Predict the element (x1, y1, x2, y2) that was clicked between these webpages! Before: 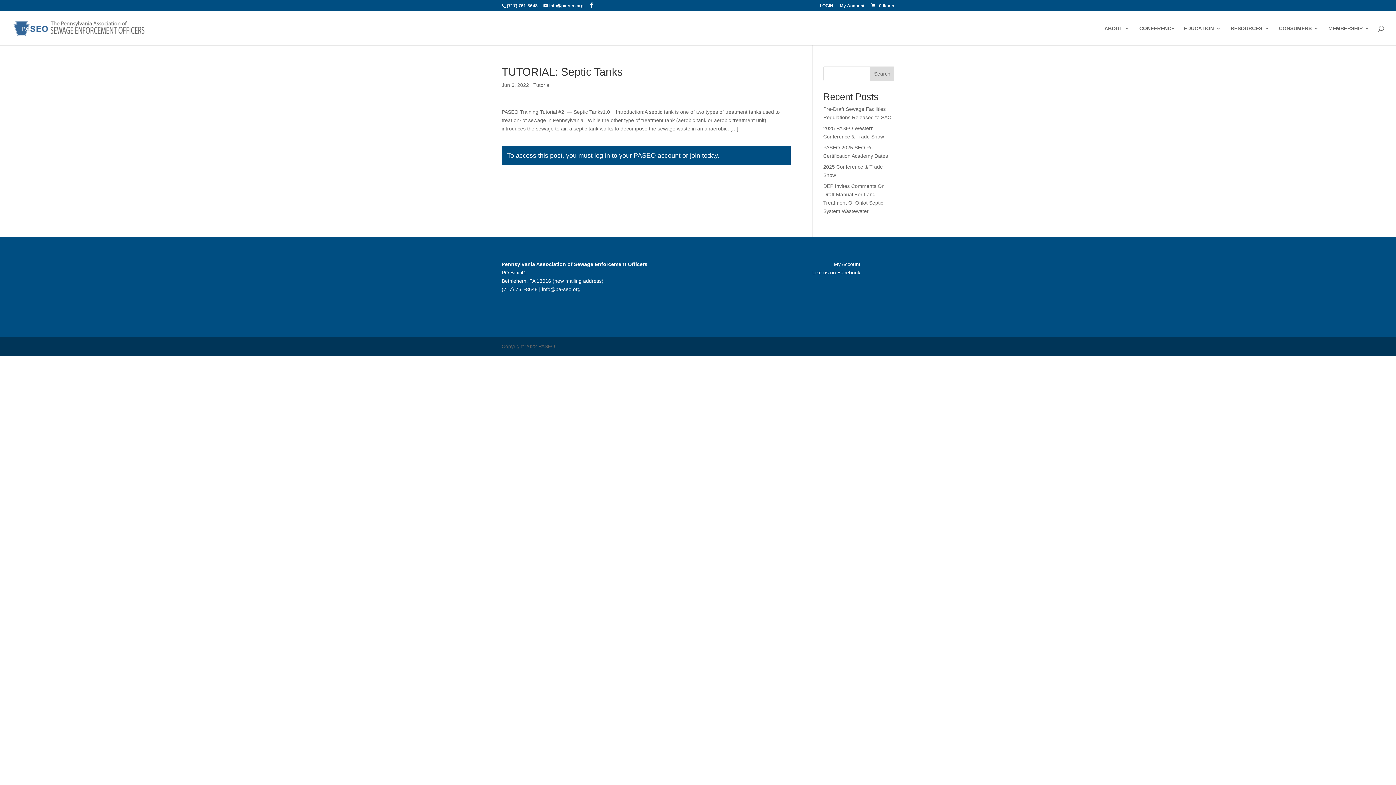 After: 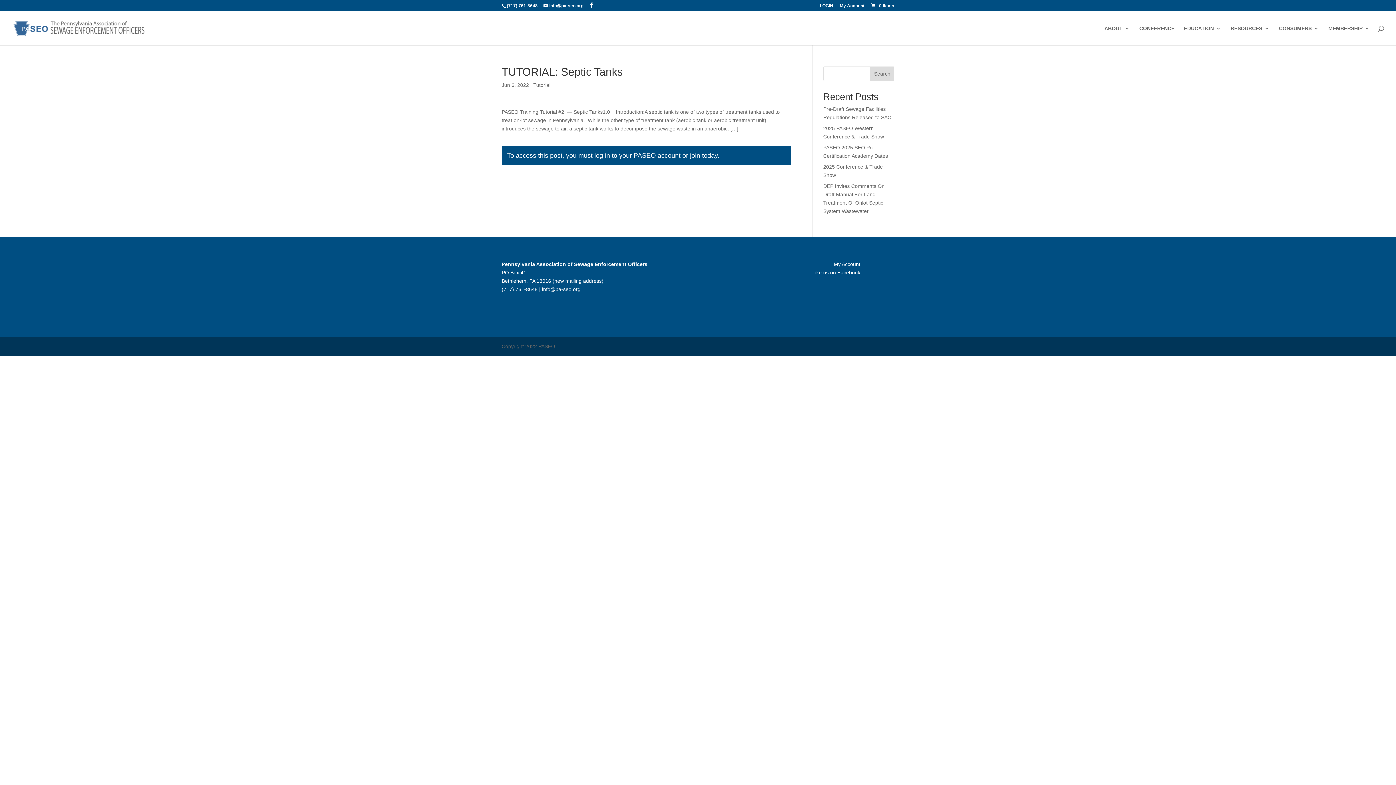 Action: bbox: (870, 66, 894, 81) label: Search